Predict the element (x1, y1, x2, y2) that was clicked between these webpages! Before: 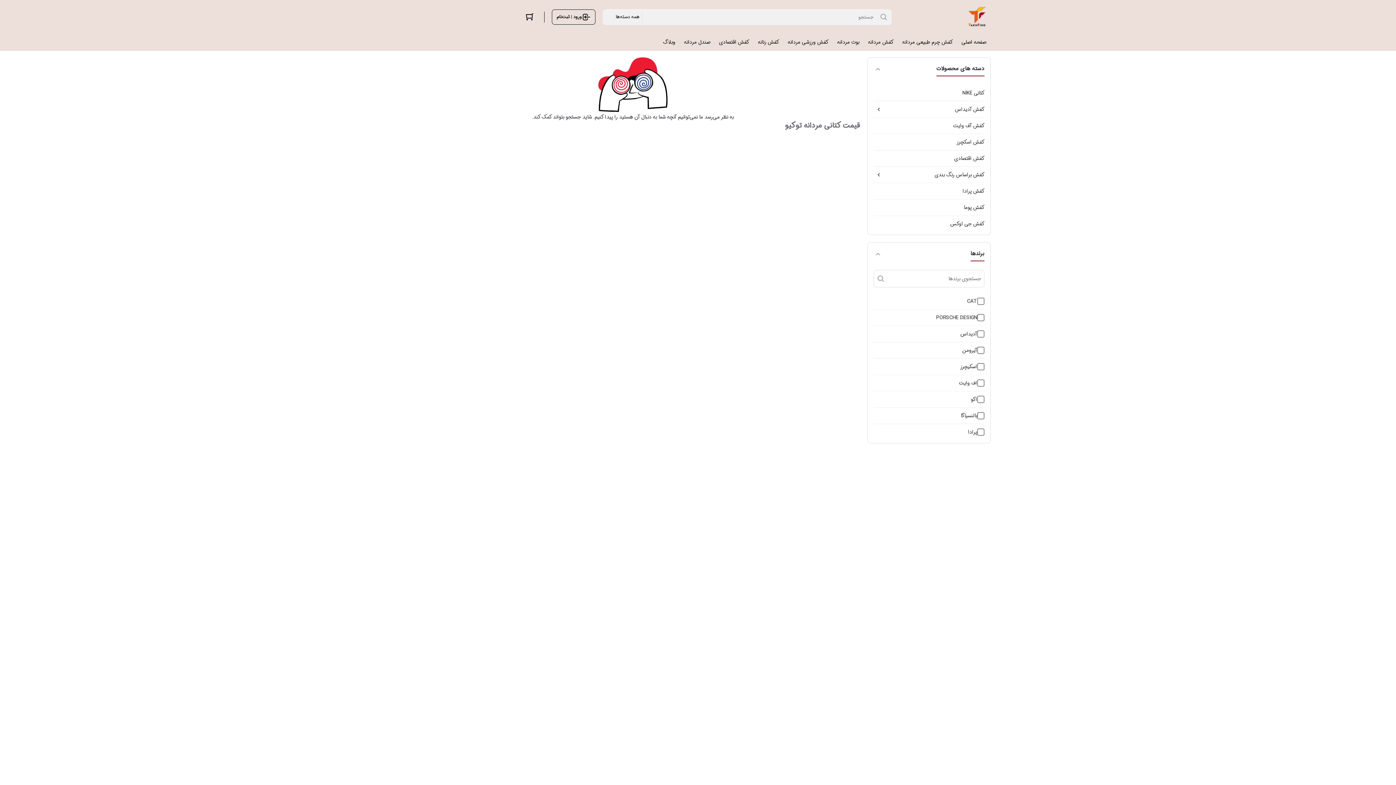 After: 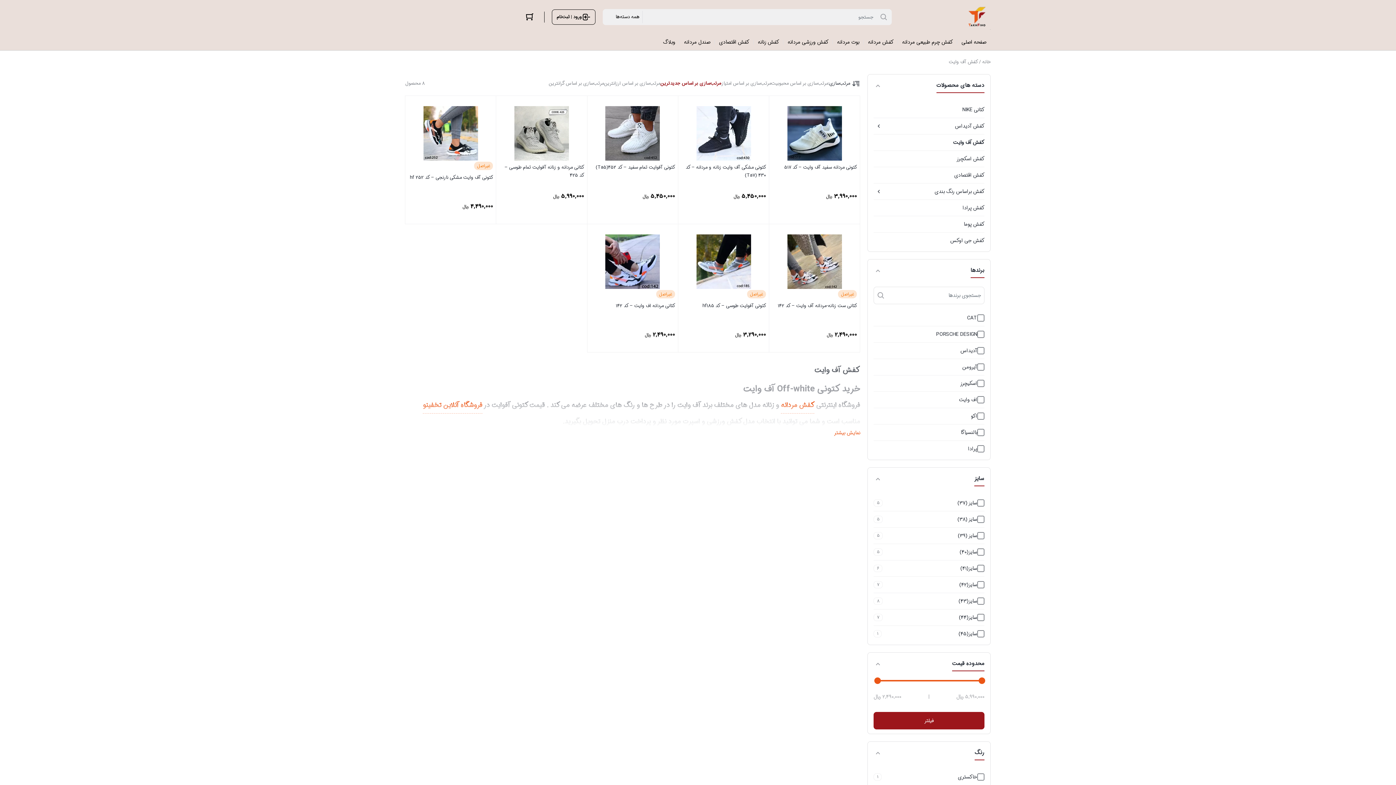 Action: bbox: (873, 117, 984, 133) label: کفش آف وایت